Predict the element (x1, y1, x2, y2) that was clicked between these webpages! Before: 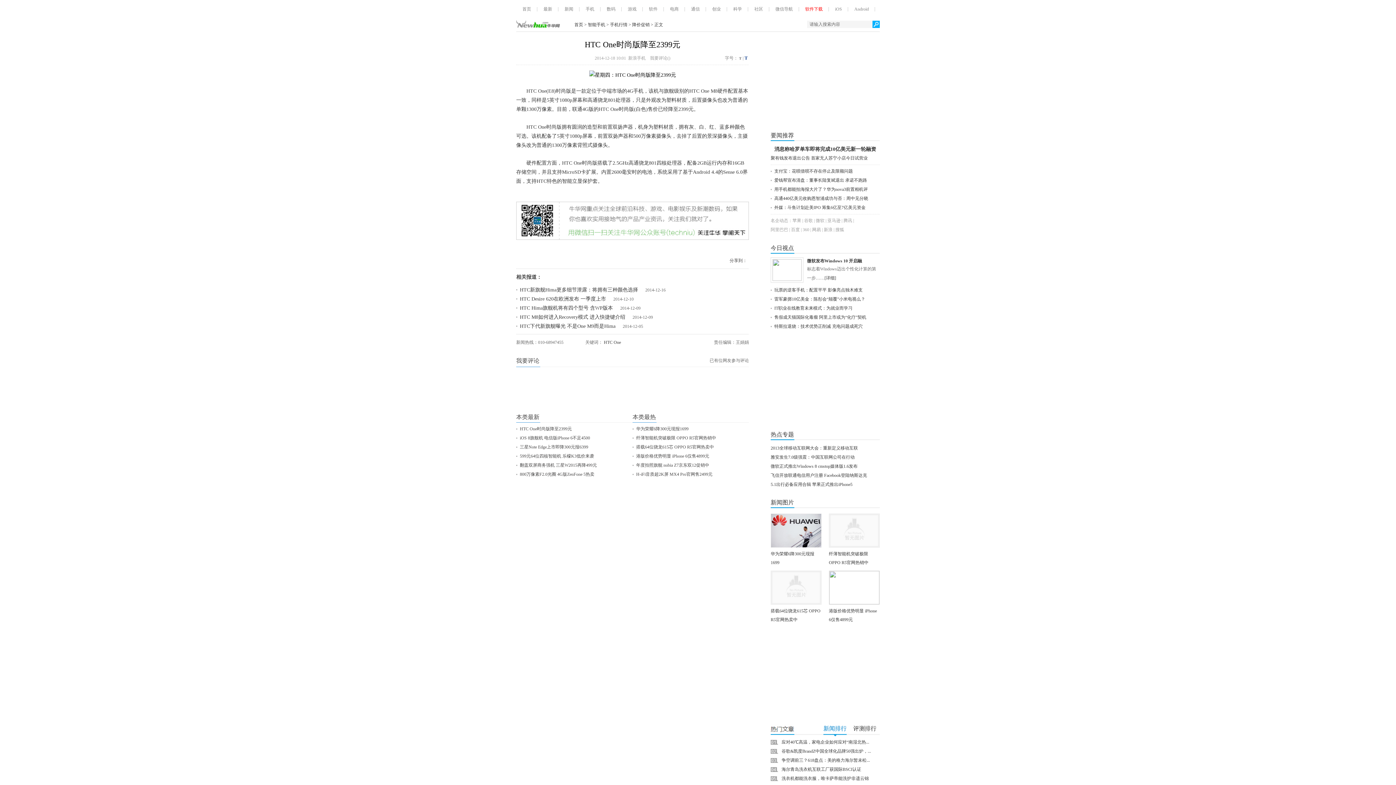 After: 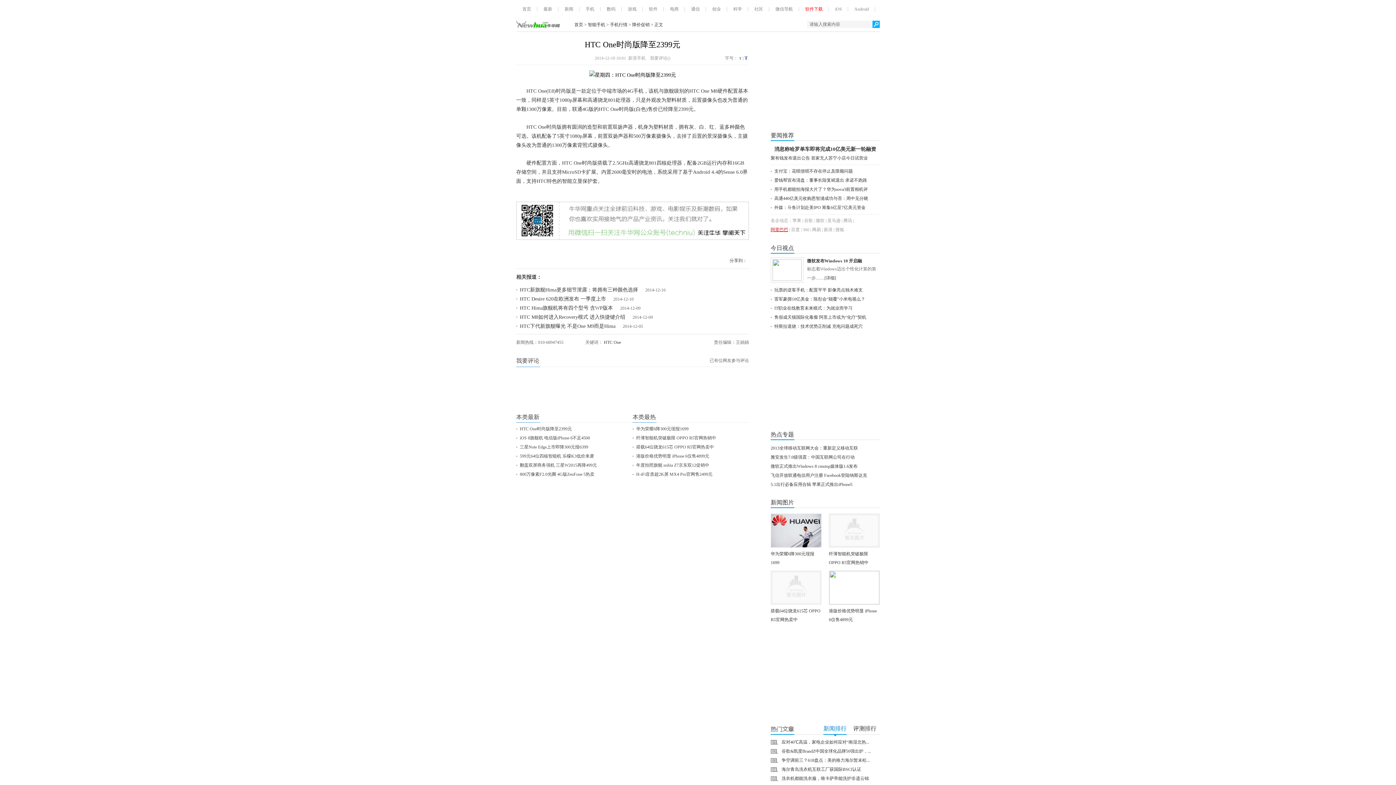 Action: bbox: (770, 227, 788, 232) label: 阿里巴巴